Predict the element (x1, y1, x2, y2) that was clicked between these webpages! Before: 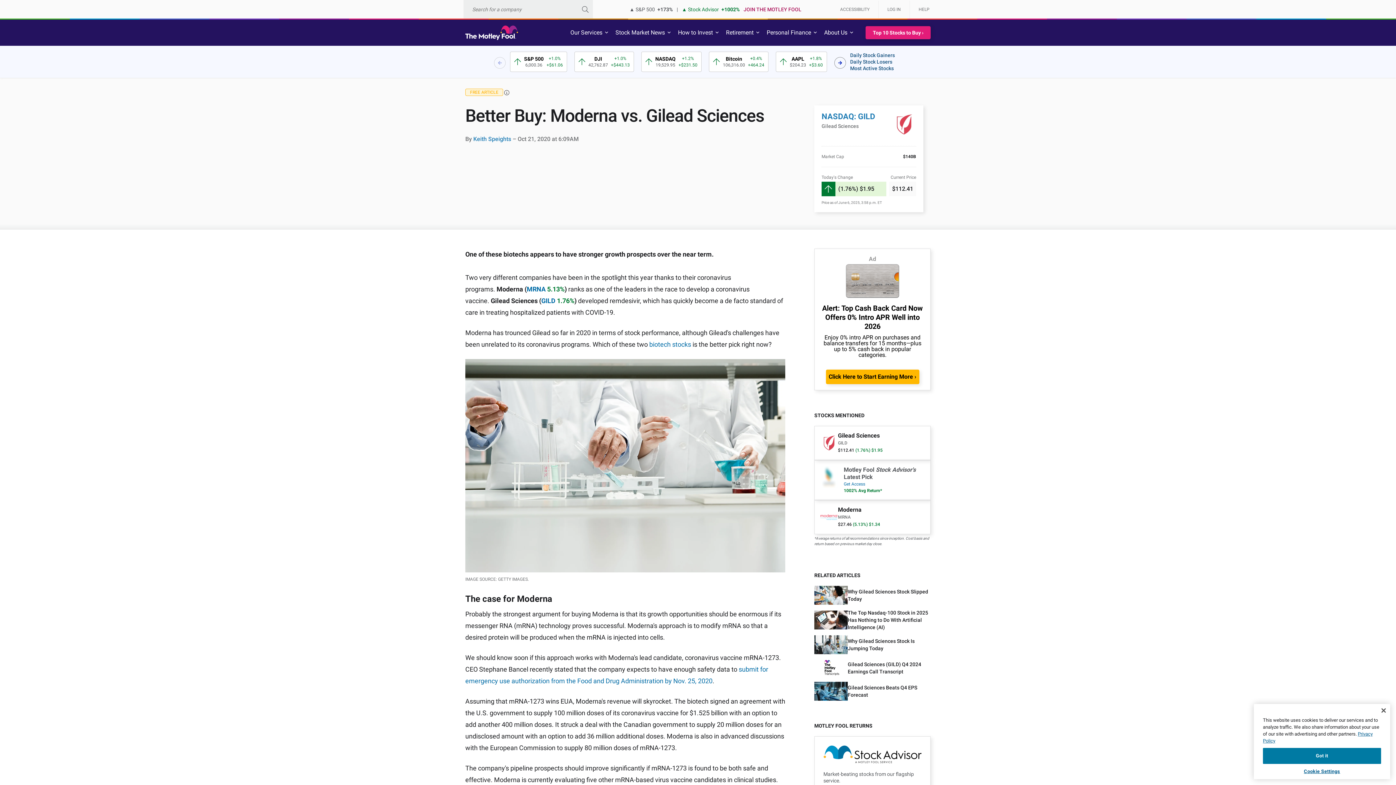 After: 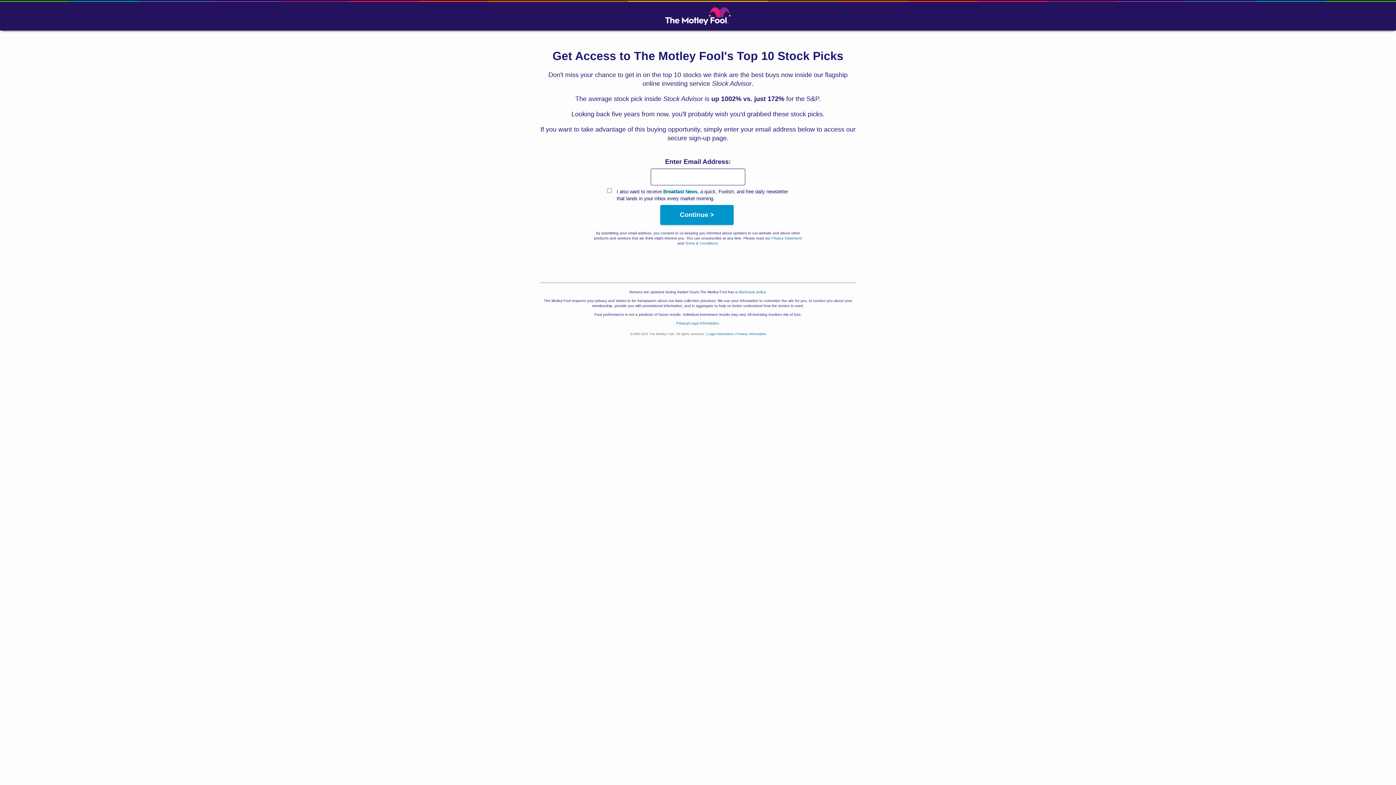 Action: label: Top 10 Stocks to Buy › bbox: (865, 21, 930, 43)